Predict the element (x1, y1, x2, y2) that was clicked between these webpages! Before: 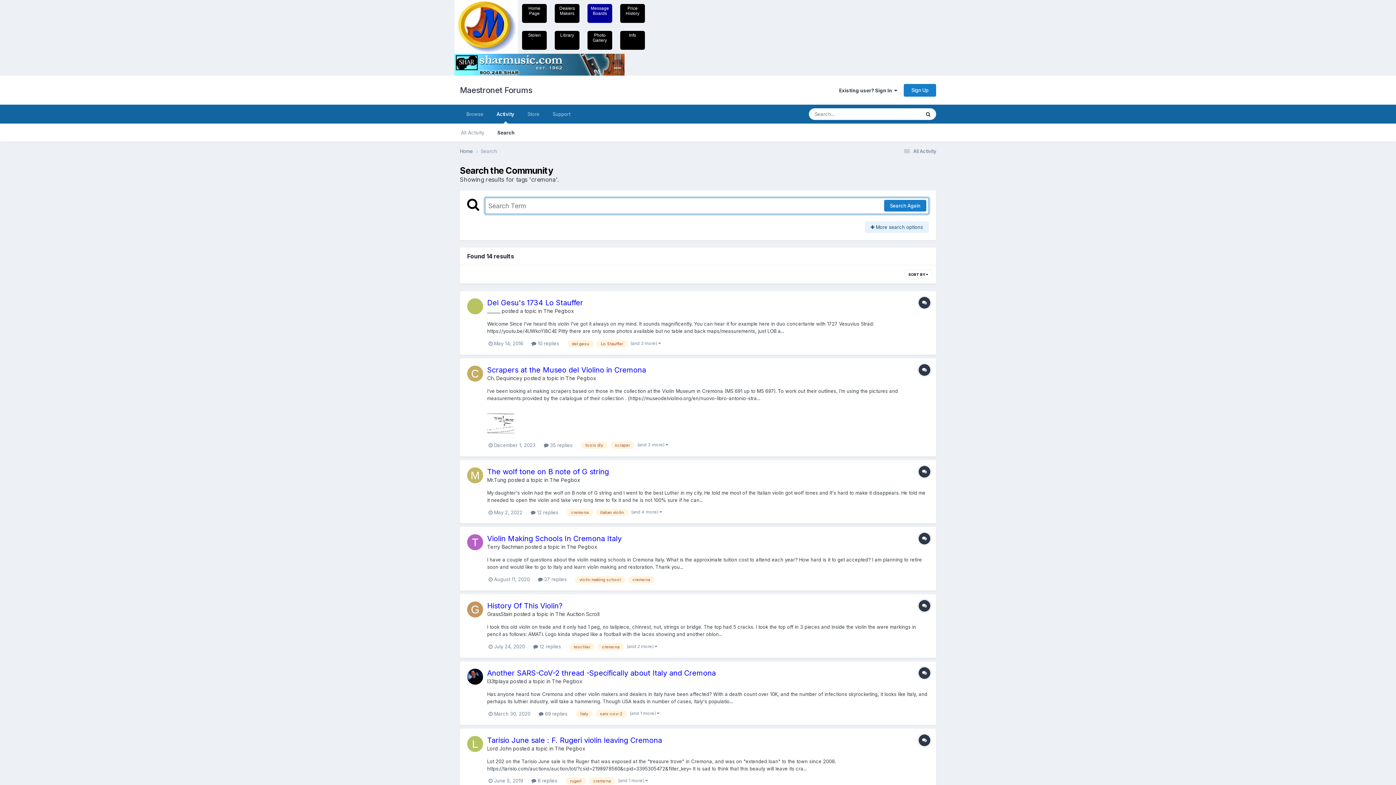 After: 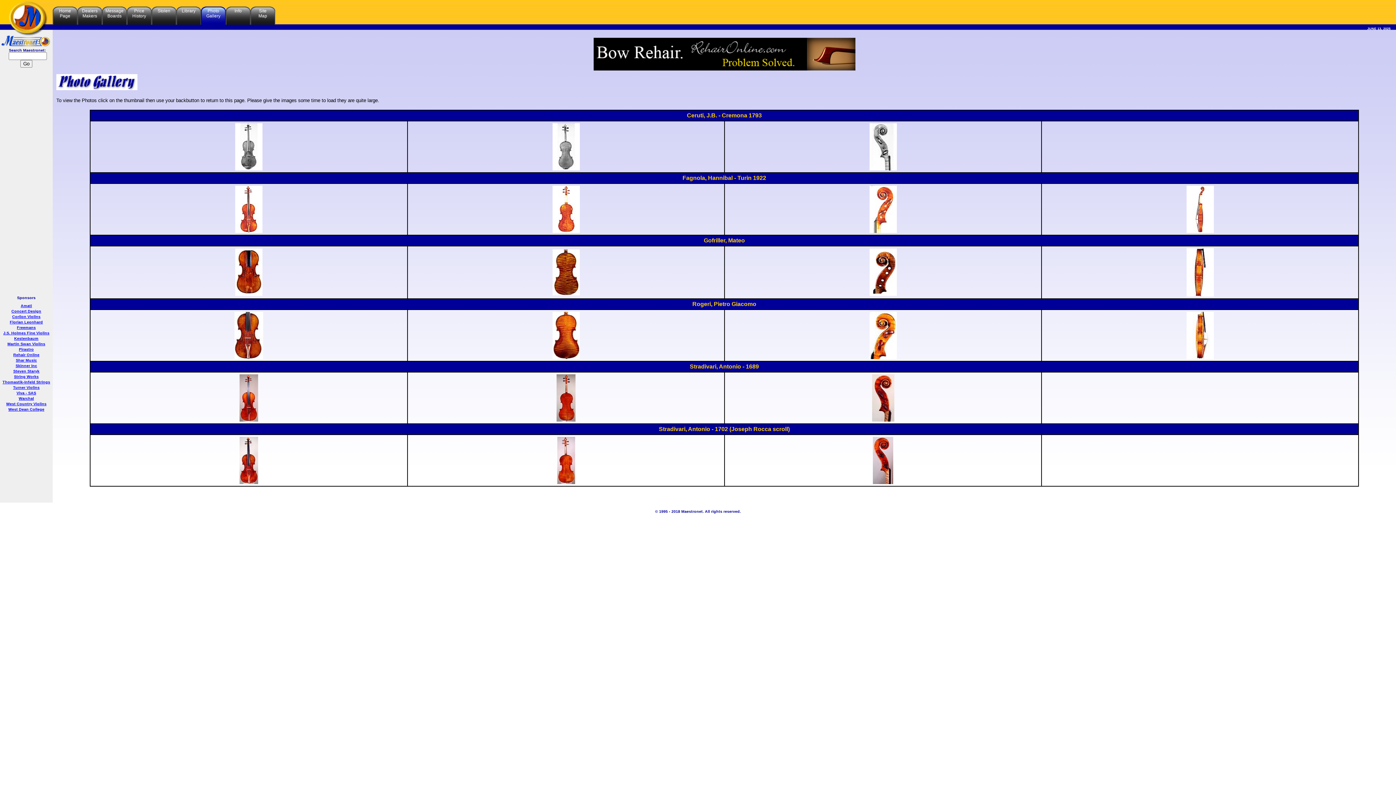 Action: bbox: (592, 32, 607, 48) label: Photo
Gallery